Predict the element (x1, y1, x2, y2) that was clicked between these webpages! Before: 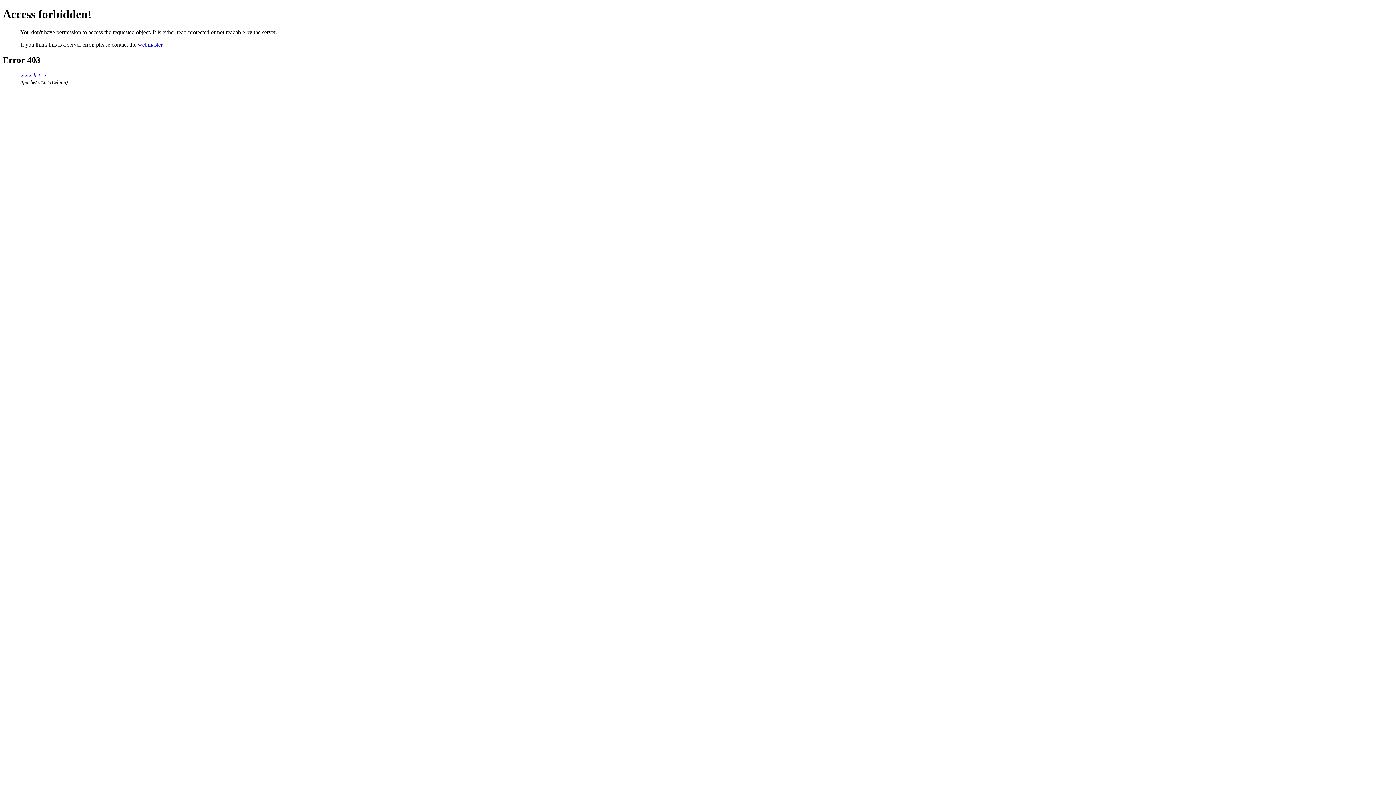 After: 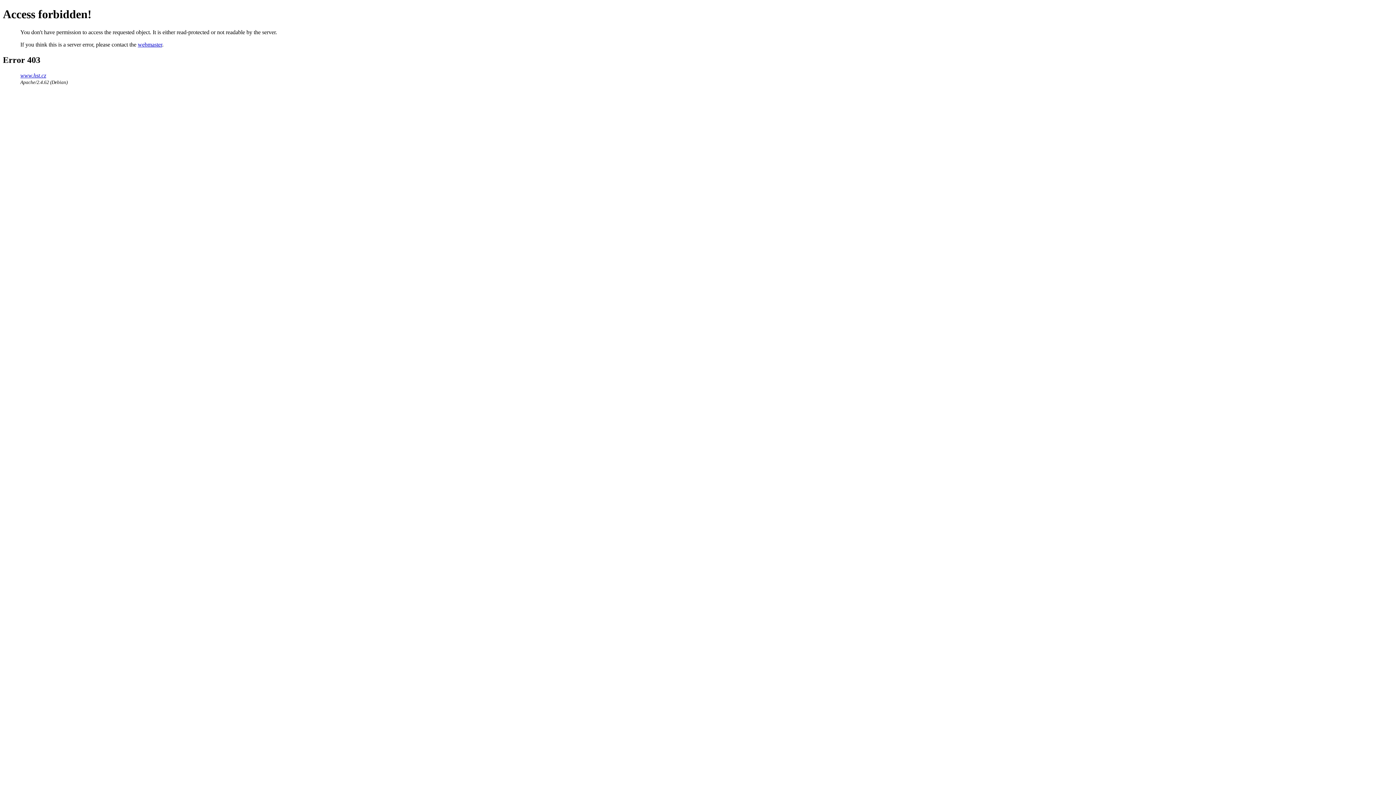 Action: label: webmaster bbox: (137, 41, 162, 47)